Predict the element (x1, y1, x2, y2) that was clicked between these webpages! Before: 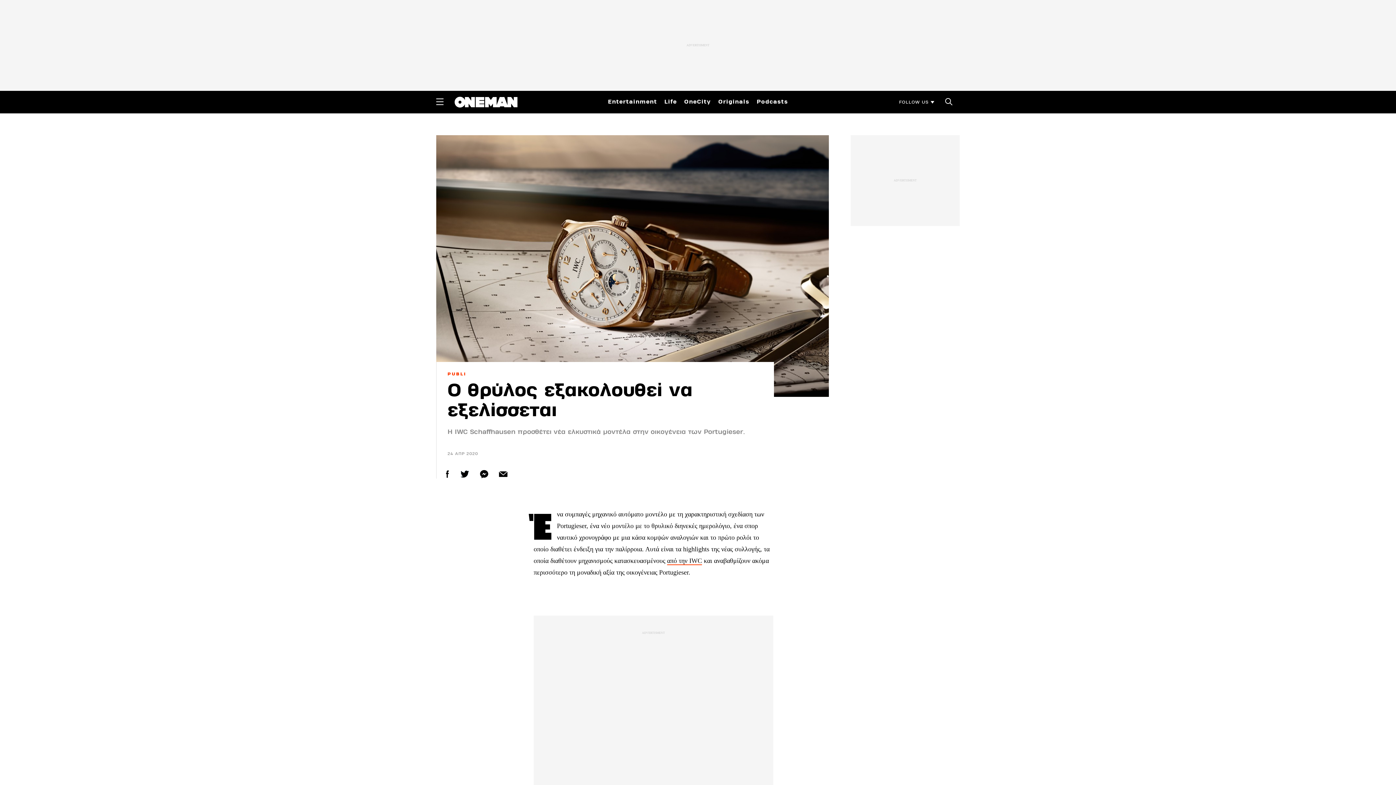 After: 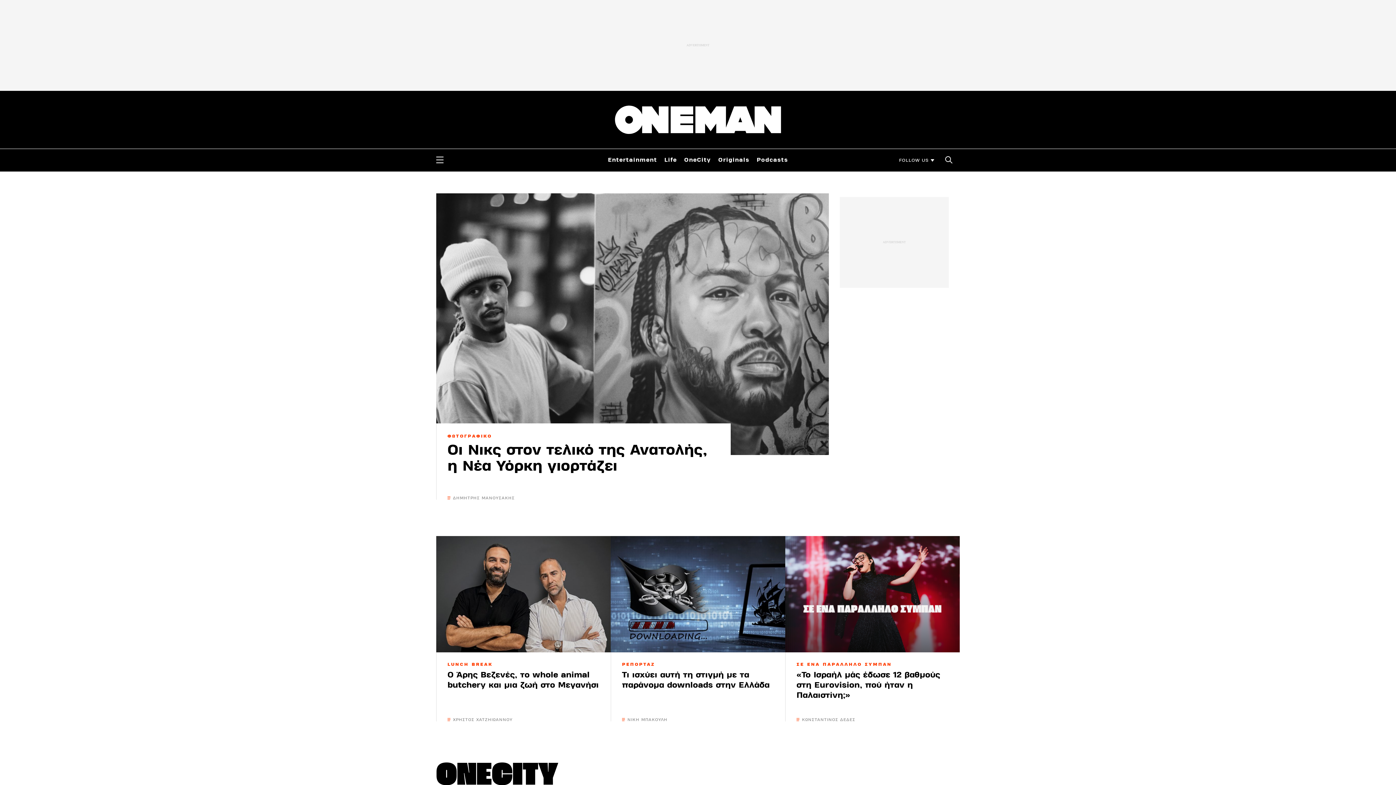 Action: bbox: (454, 98, 517, 104)